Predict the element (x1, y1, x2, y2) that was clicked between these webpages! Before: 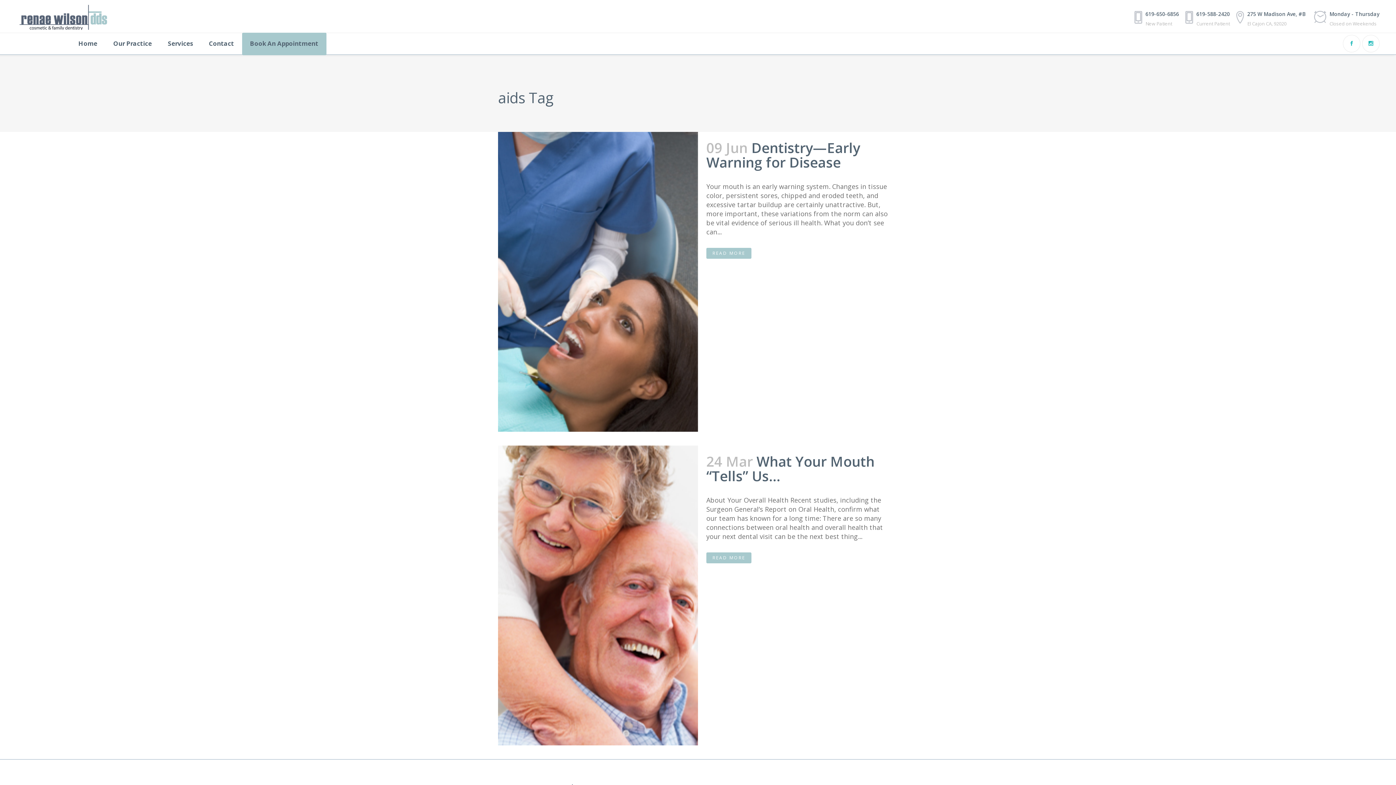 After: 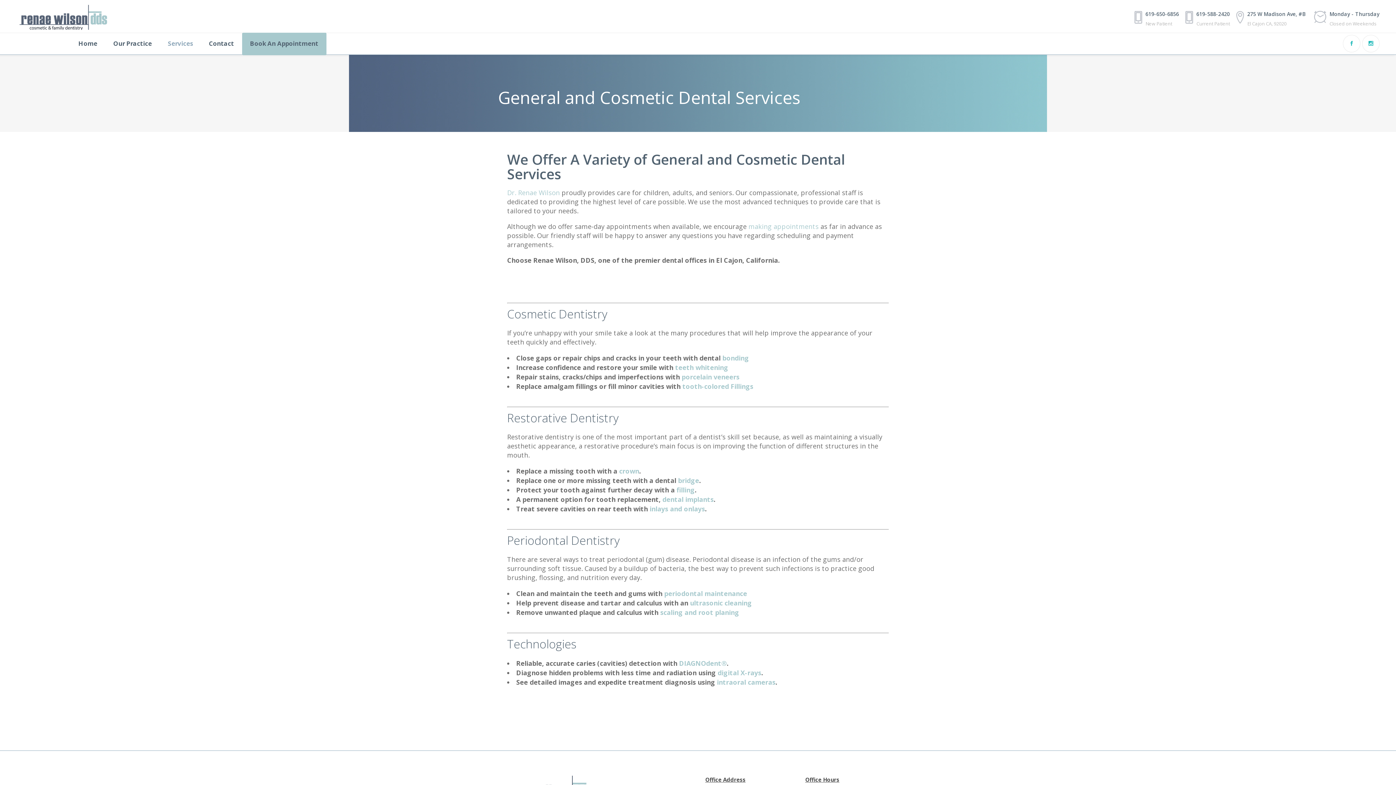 Action: bbox: (159, 32, 200, 54) label: Services